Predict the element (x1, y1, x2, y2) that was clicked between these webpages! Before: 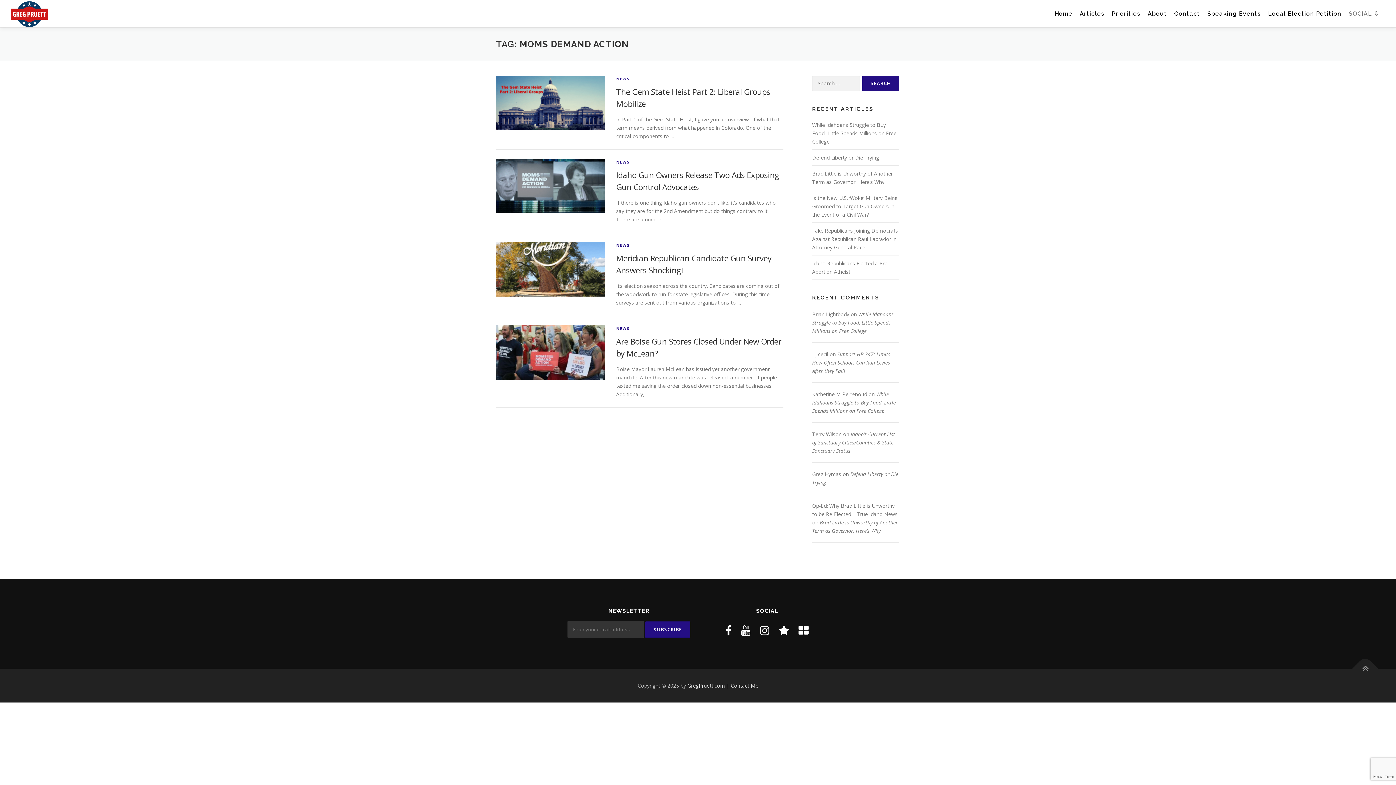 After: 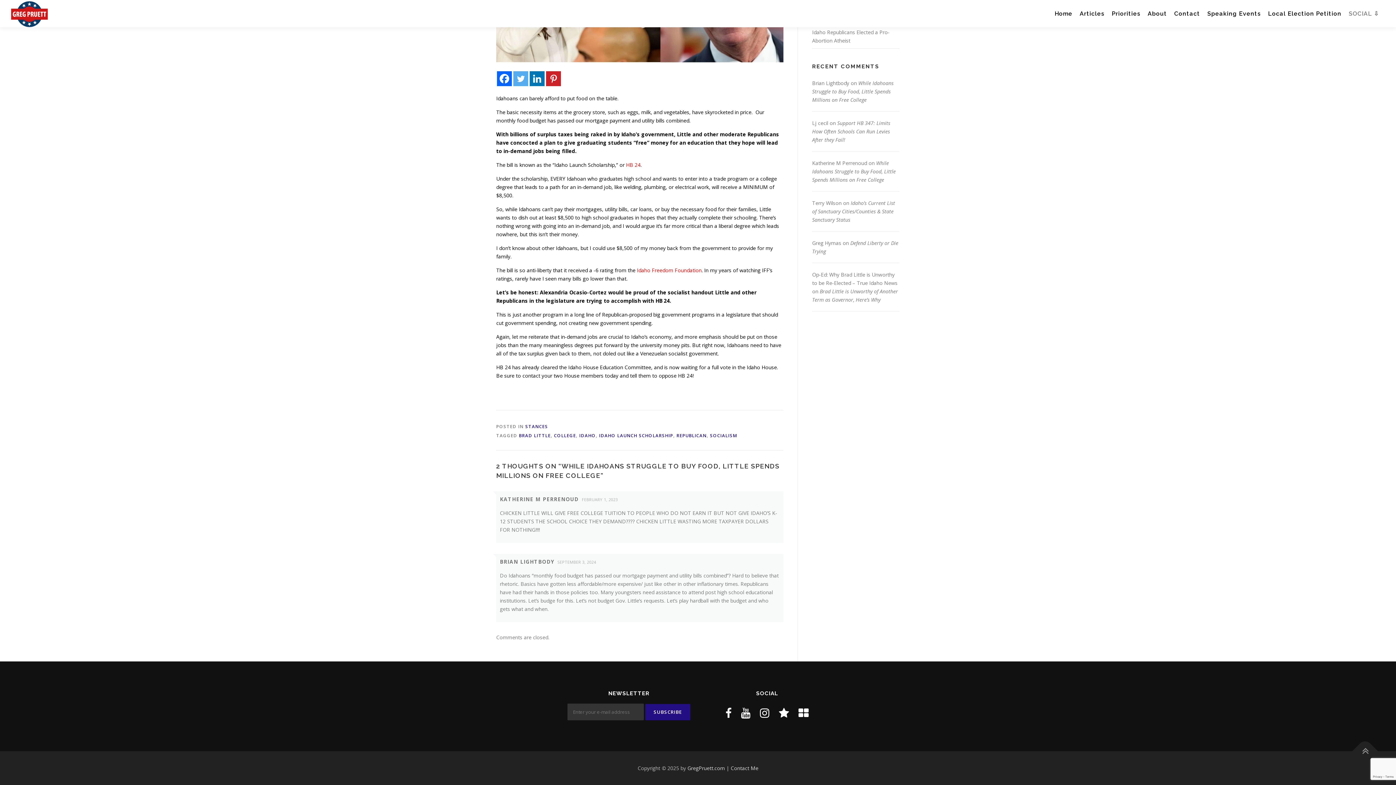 Action: label: While Idahoans Struggle to Buy Food, Little Spends Millions on Free College bbox: (812, 391, 896, 414)